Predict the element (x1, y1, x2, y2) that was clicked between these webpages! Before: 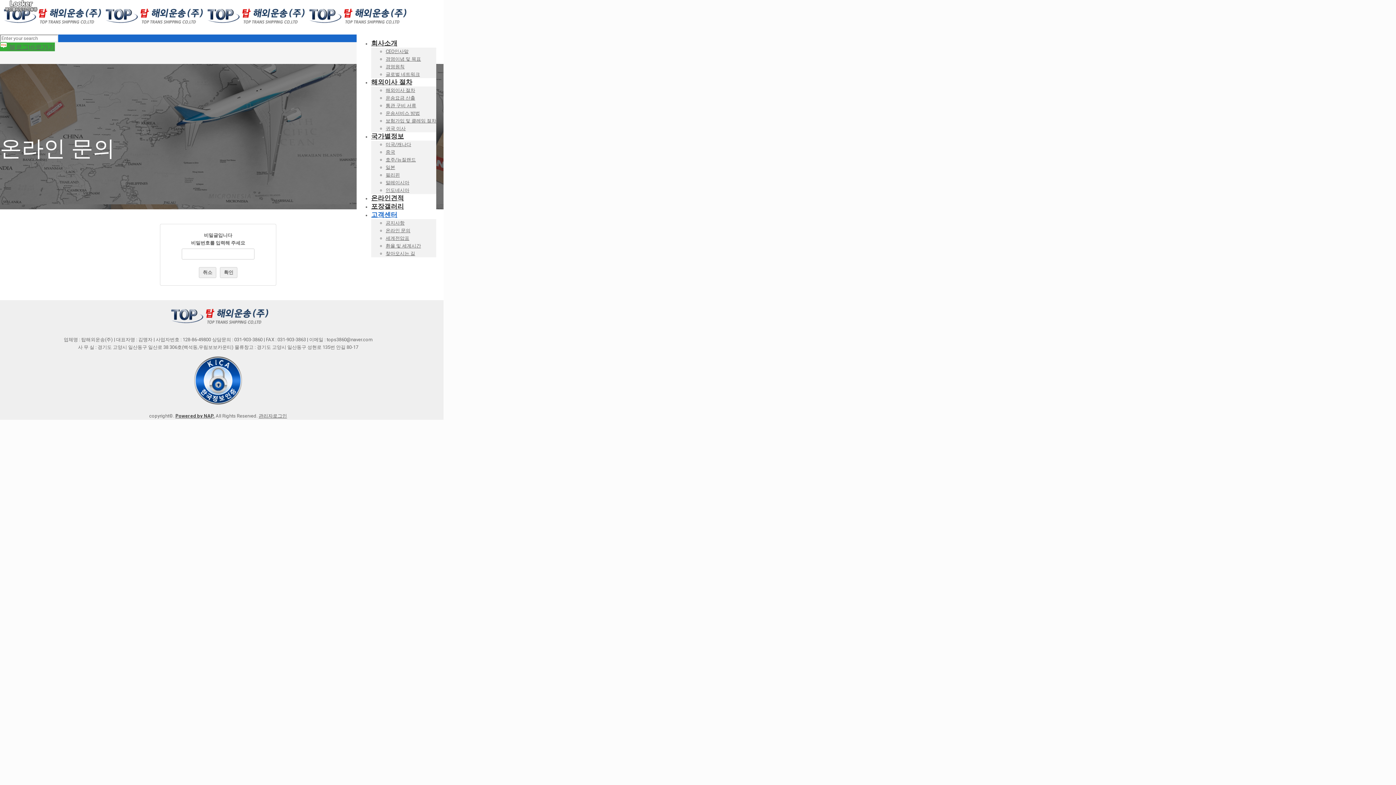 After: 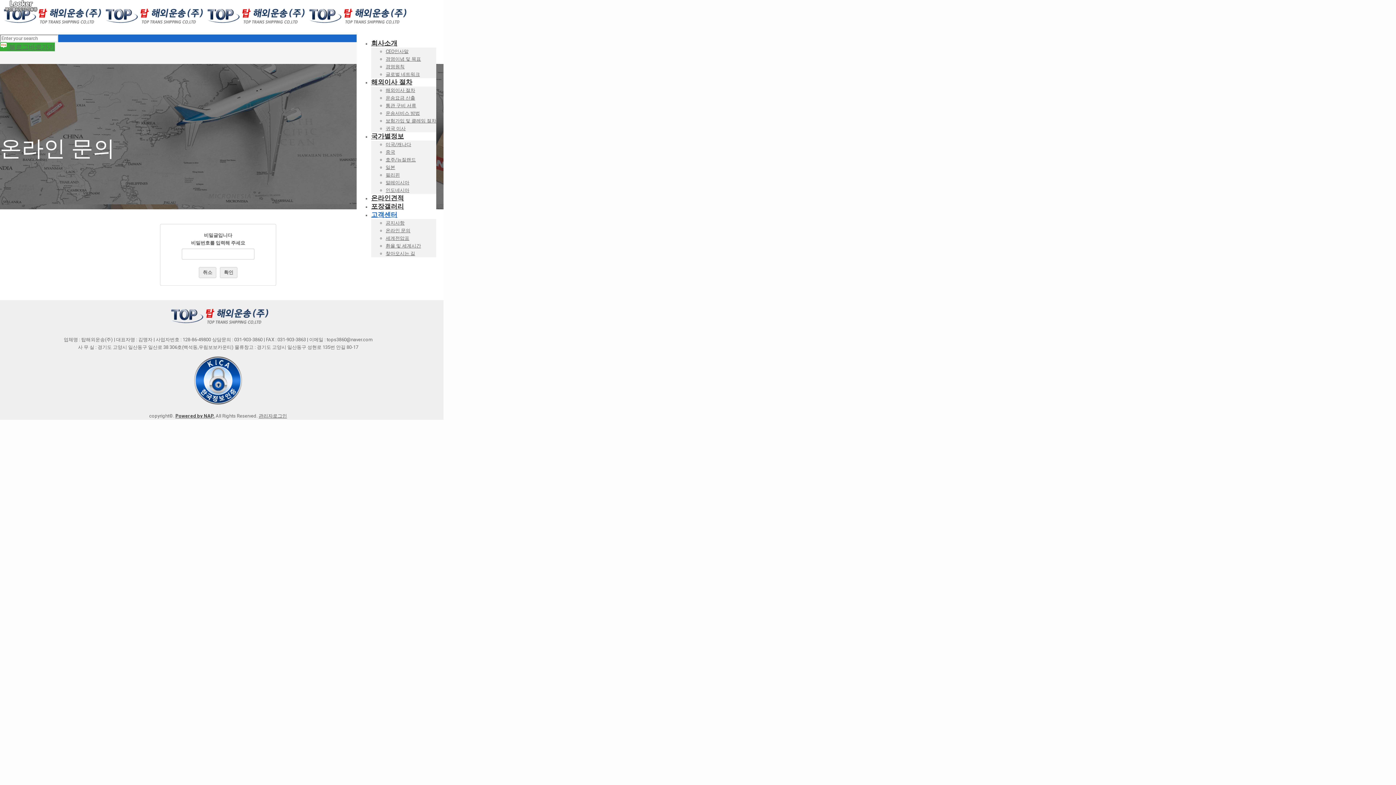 Action: label:  블로그바로가기 bbox: (0, 42, 54, 51)